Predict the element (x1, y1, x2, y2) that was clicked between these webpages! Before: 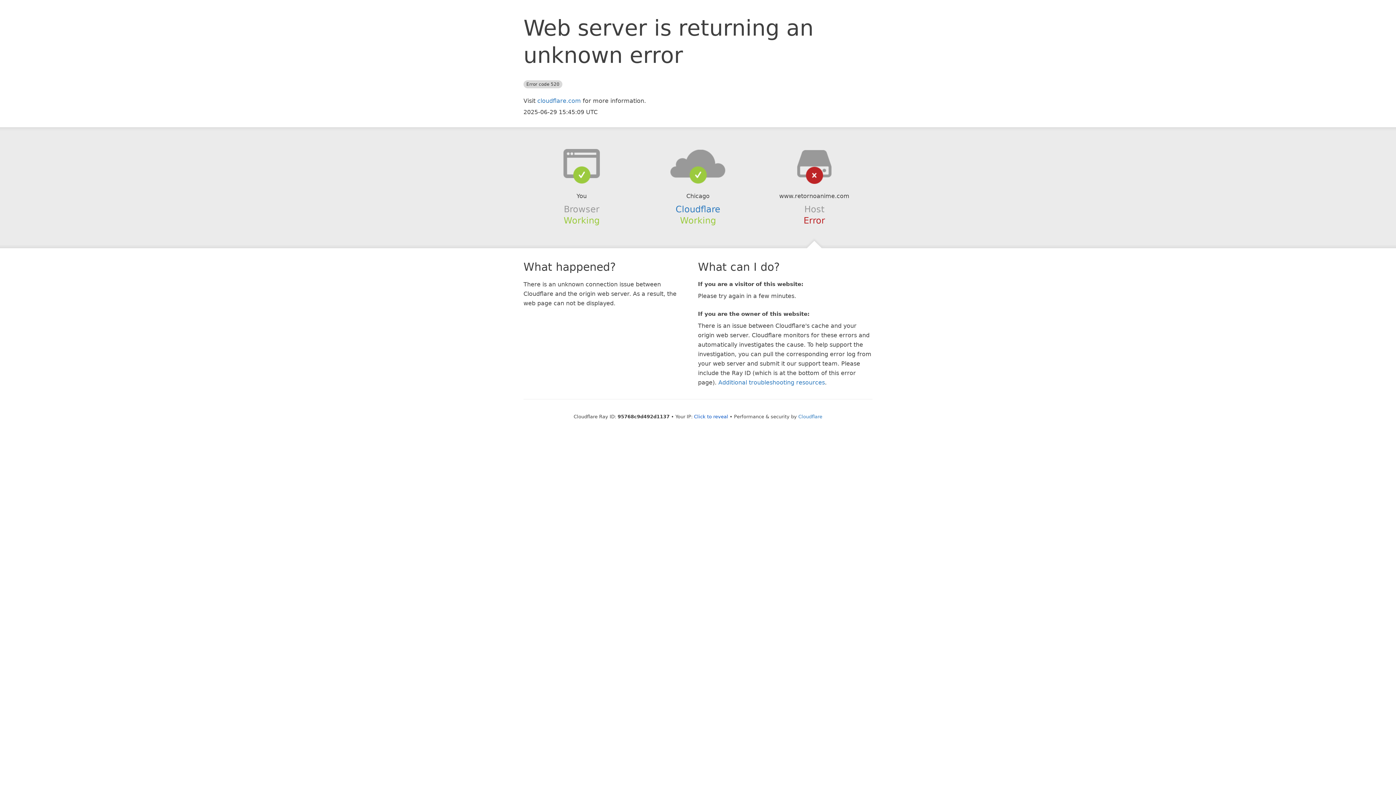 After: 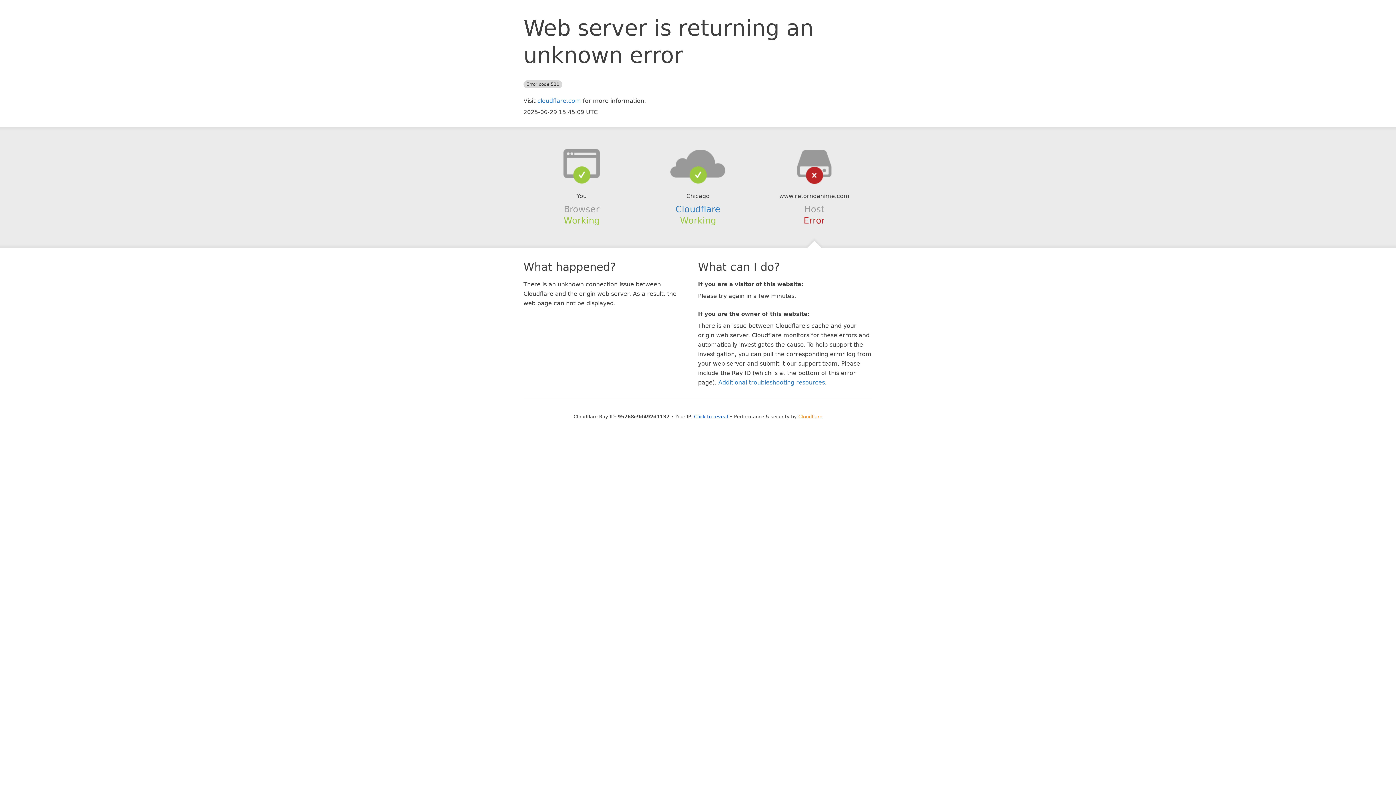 Action: bbox: (798, 414, 822, 419) label: Cloudflare